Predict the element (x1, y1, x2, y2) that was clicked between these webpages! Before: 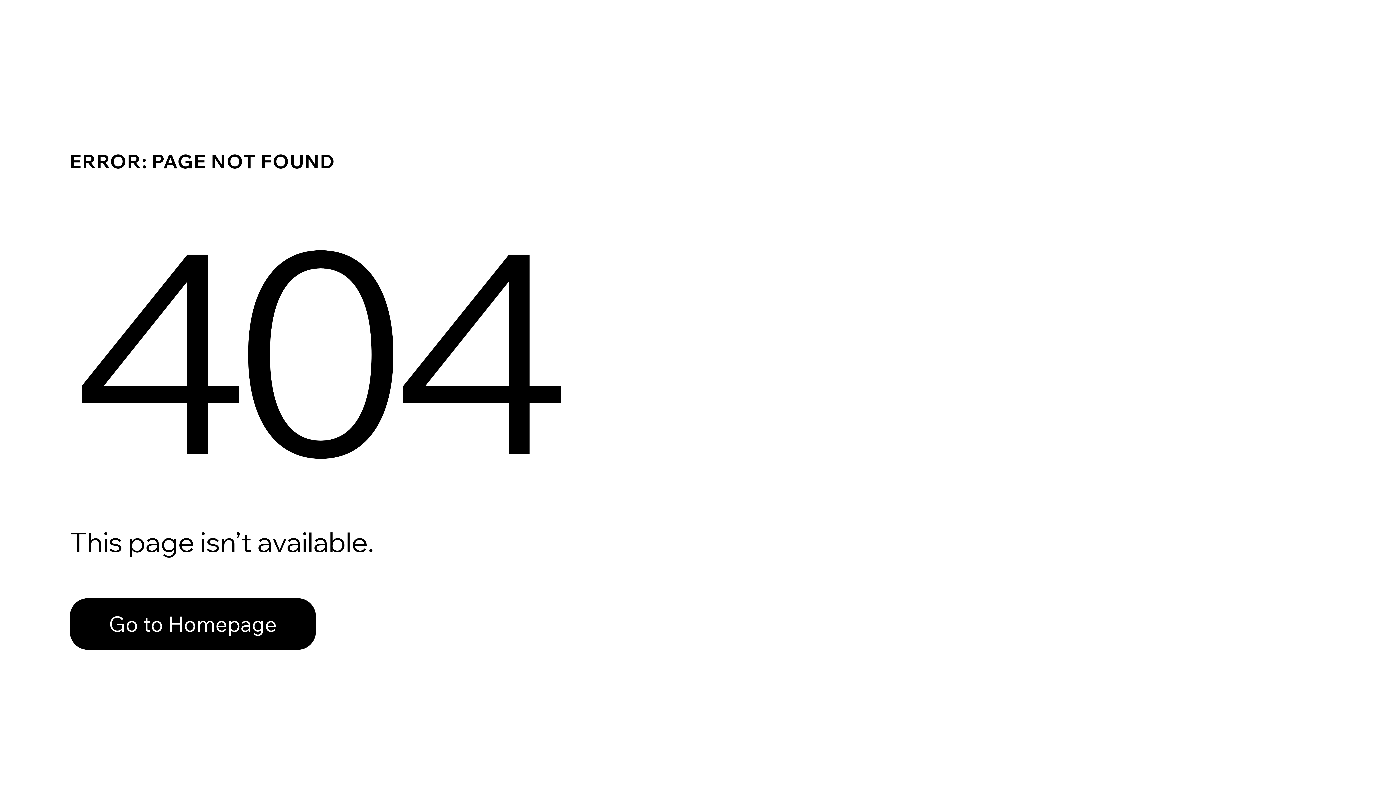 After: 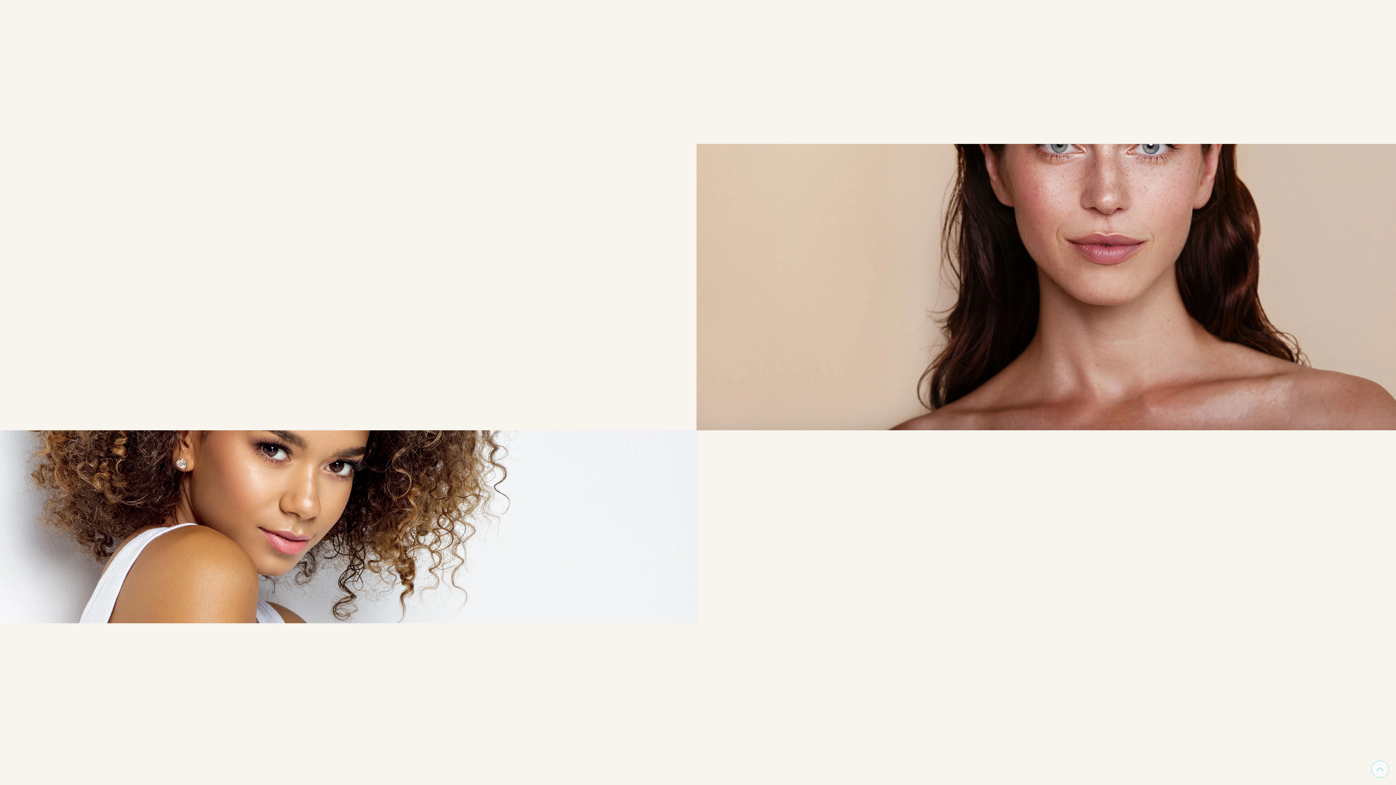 Action: bbox: (69, 598, 316, 650) label: Go to Homepage